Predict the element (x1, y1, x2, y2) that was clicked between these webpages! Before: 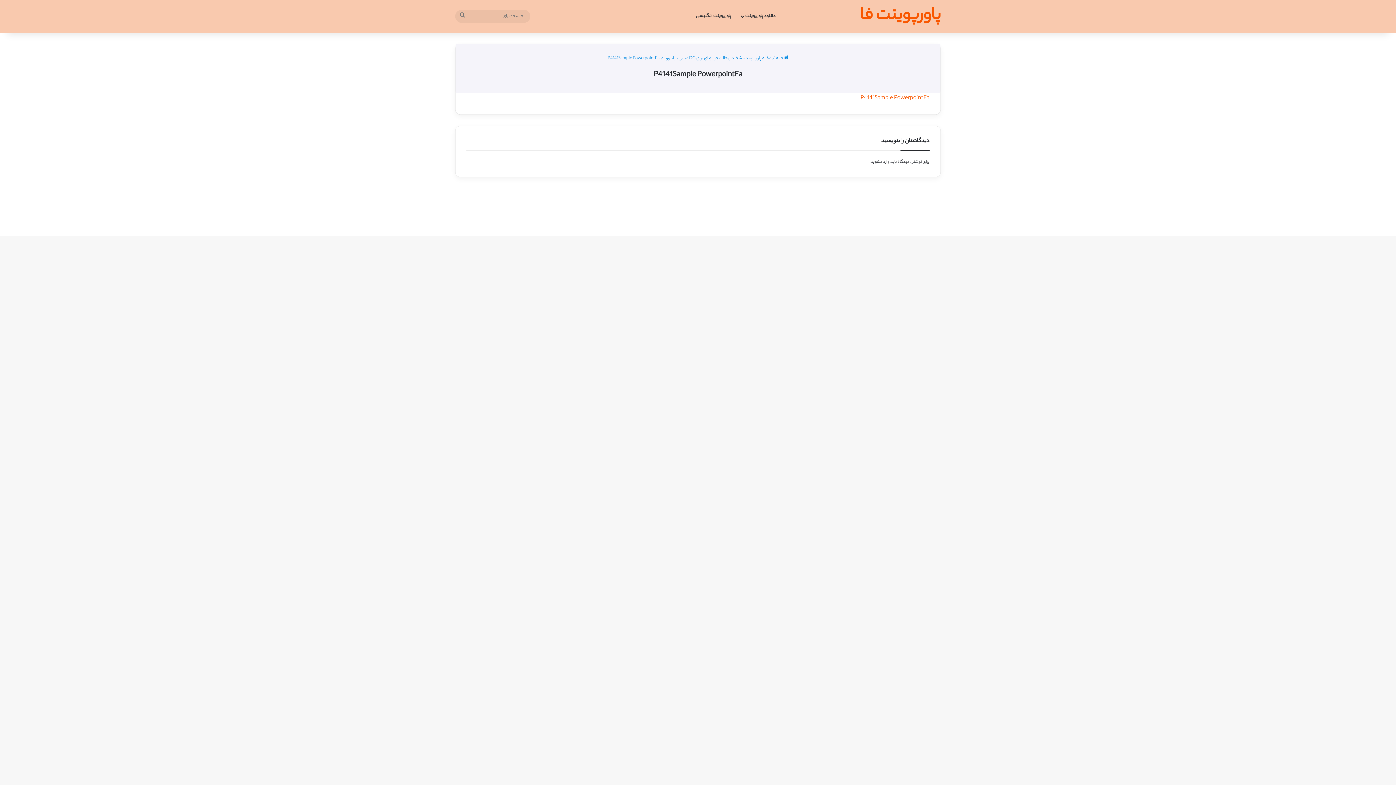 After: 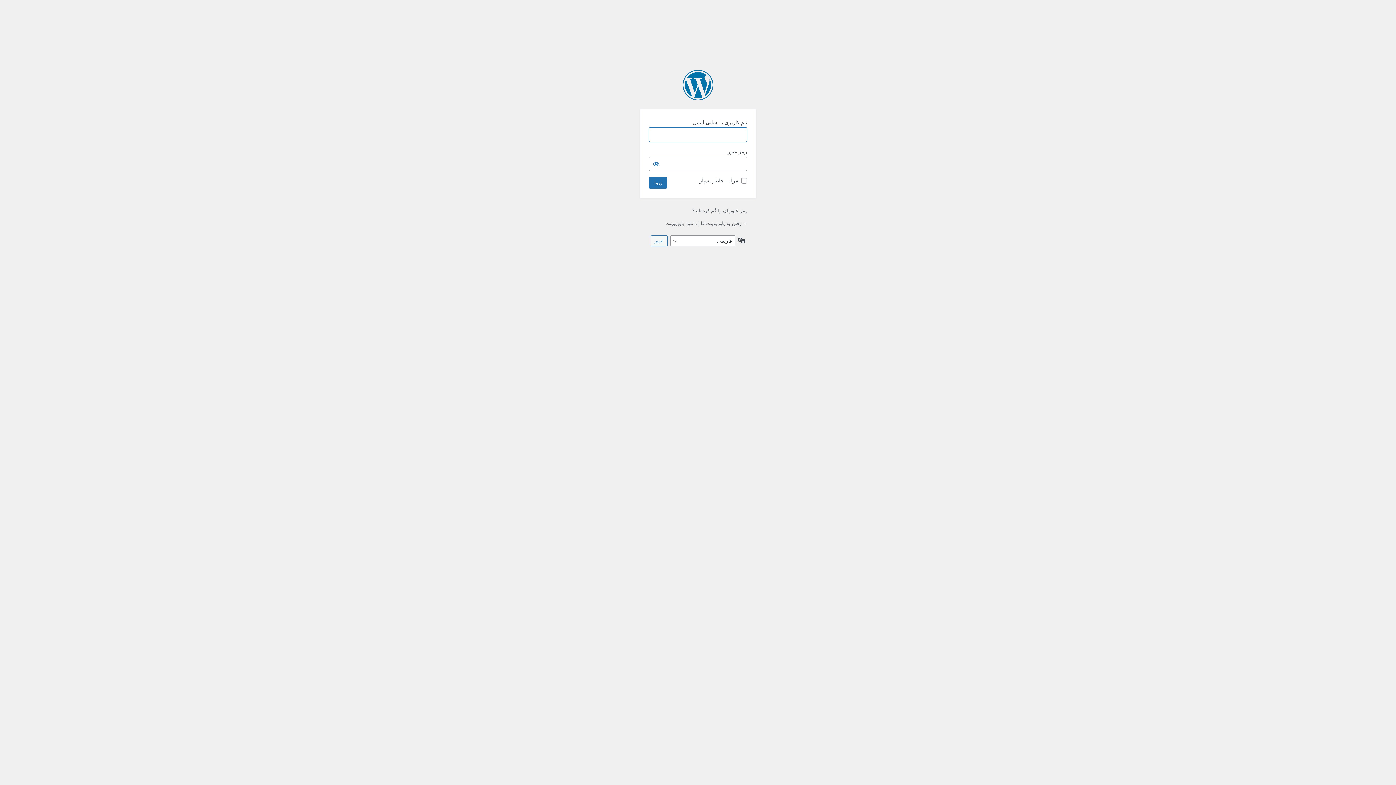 Action: label: وارد بشوید bbox: (870, 158, 889, 165)